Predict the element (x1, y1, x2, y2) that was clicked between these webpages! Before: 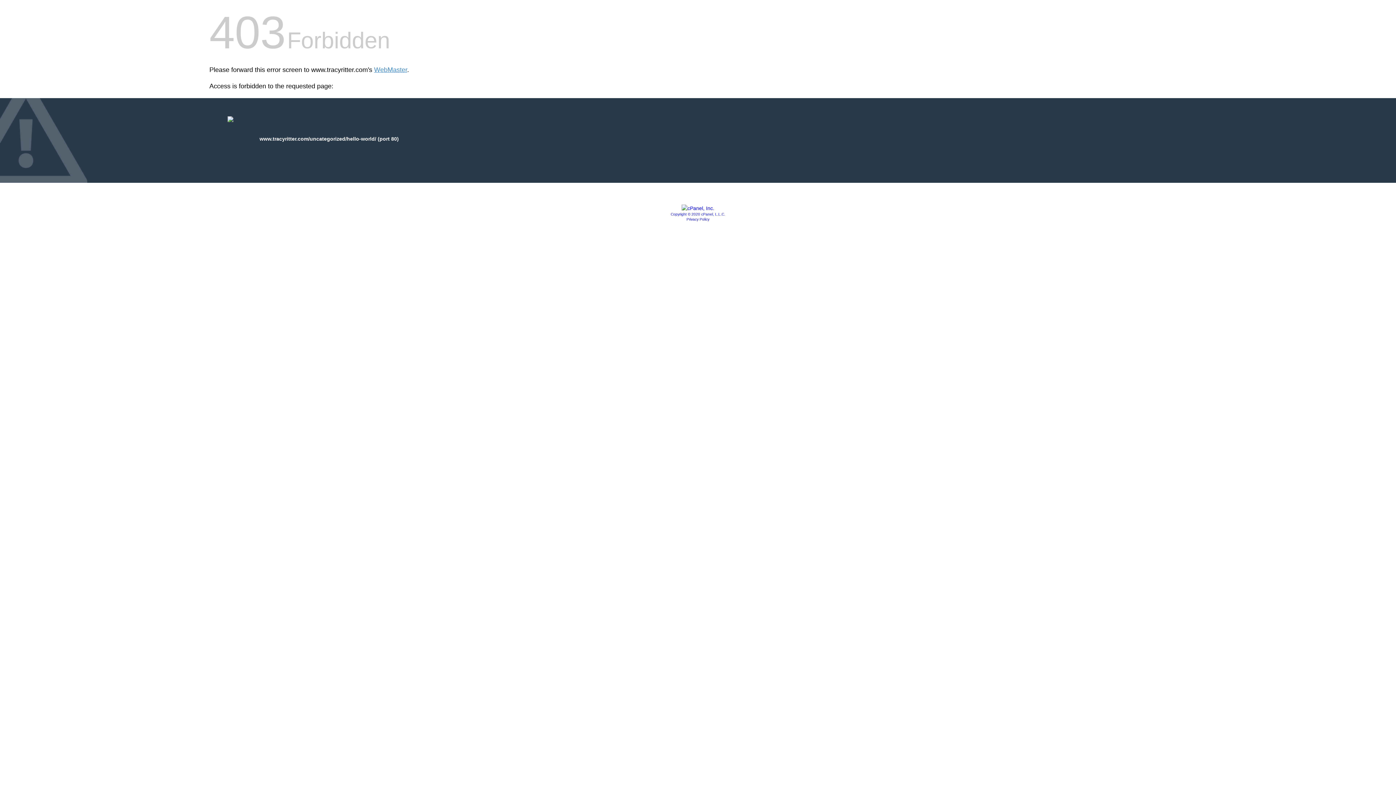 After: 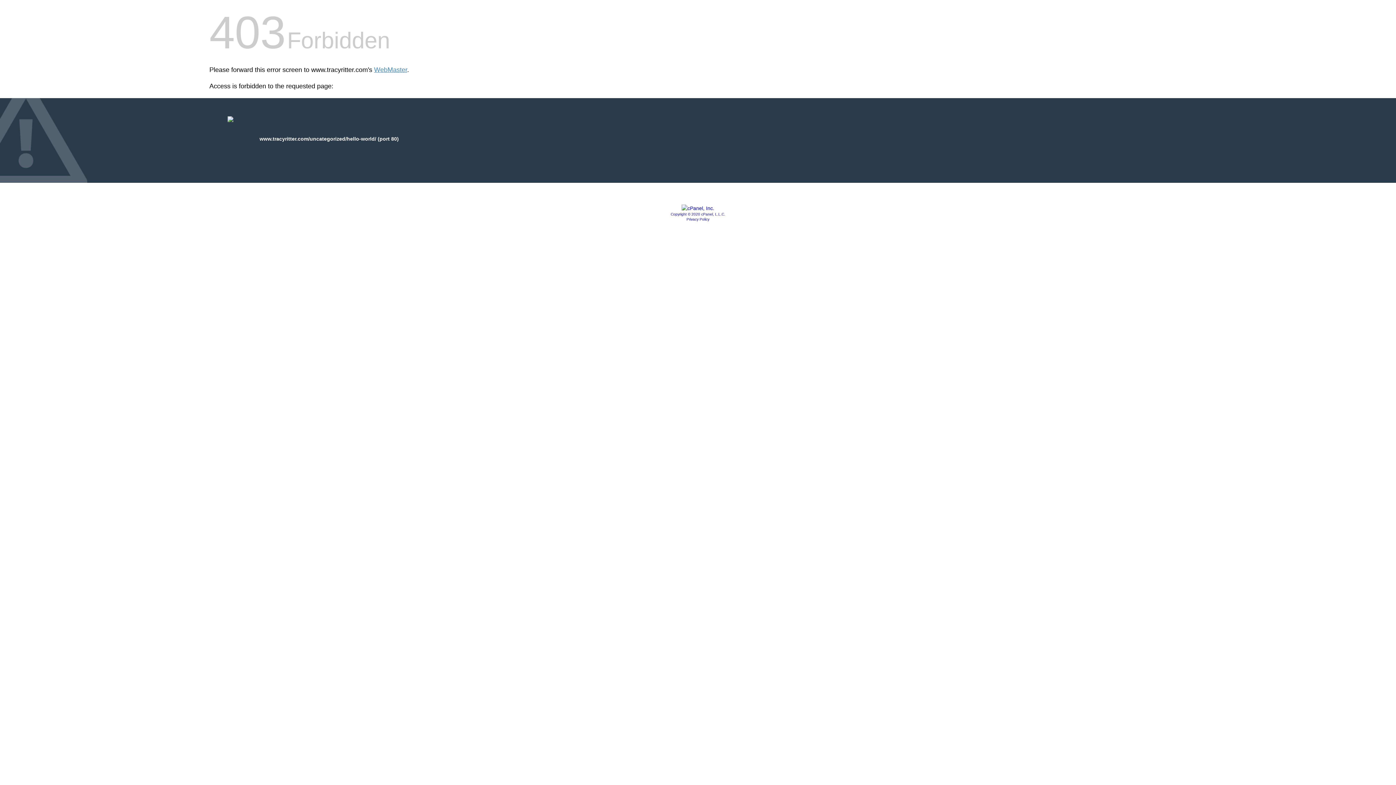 Action: bbox: (681, 205, 714, 211)